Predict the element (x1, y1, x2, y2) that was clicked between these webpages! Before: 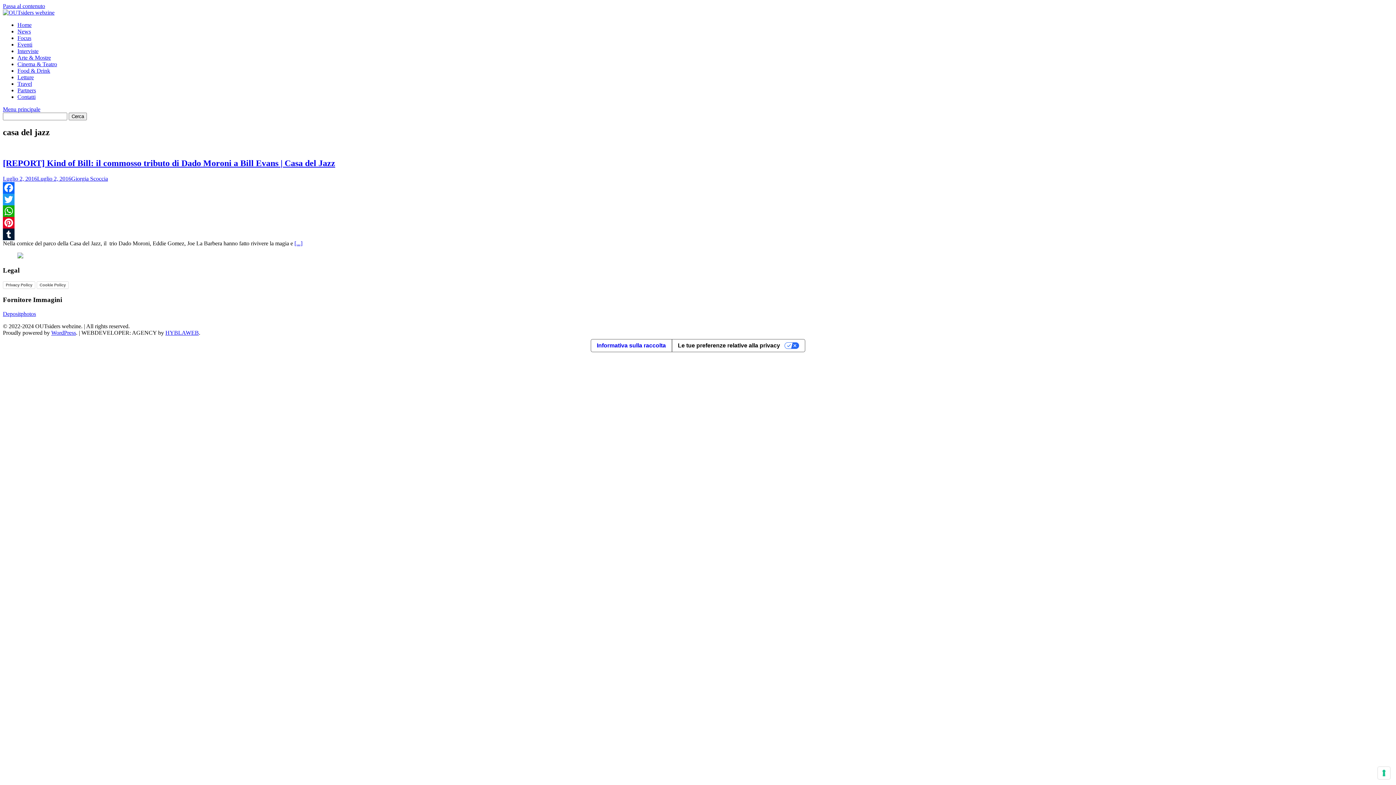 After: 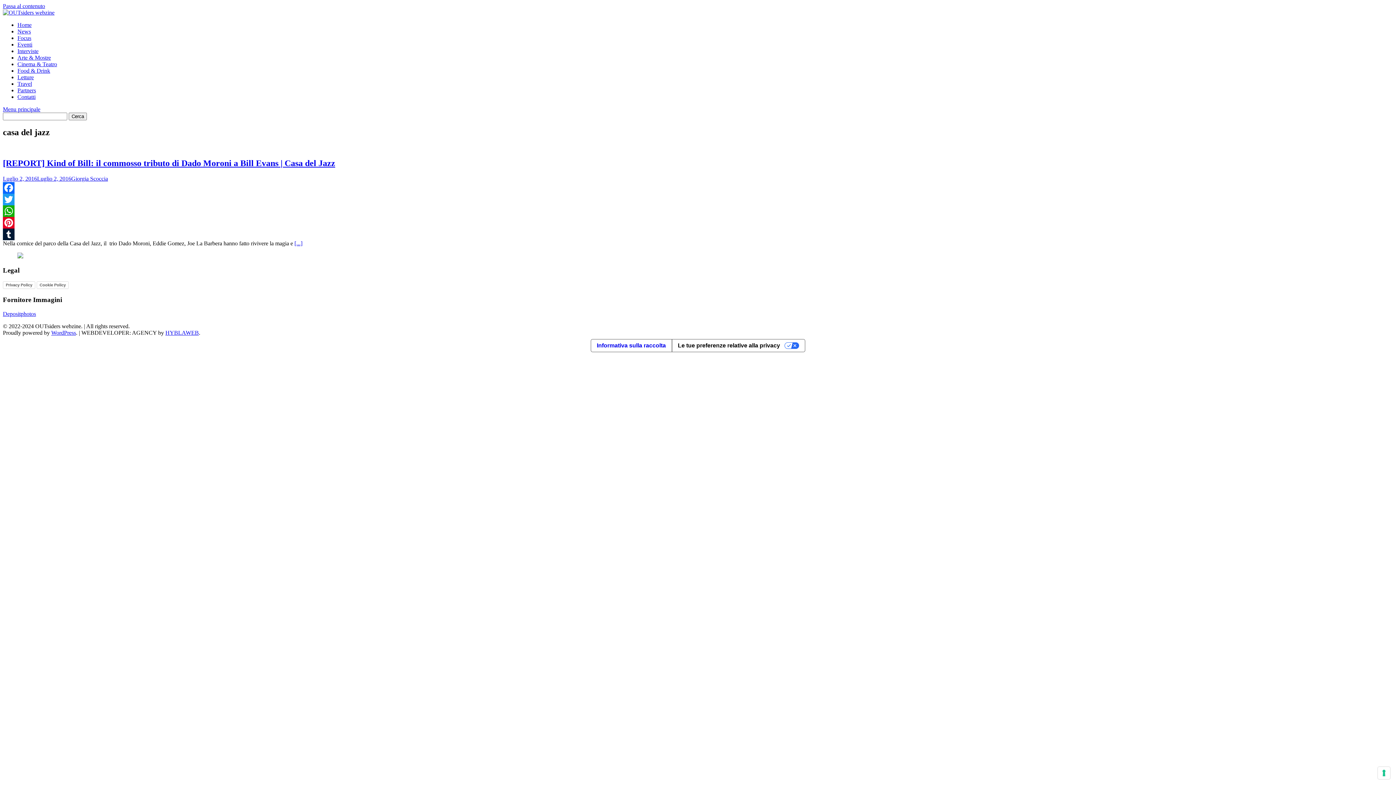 Action: bbox: (2, 106, 40, 112) label: Menu principale